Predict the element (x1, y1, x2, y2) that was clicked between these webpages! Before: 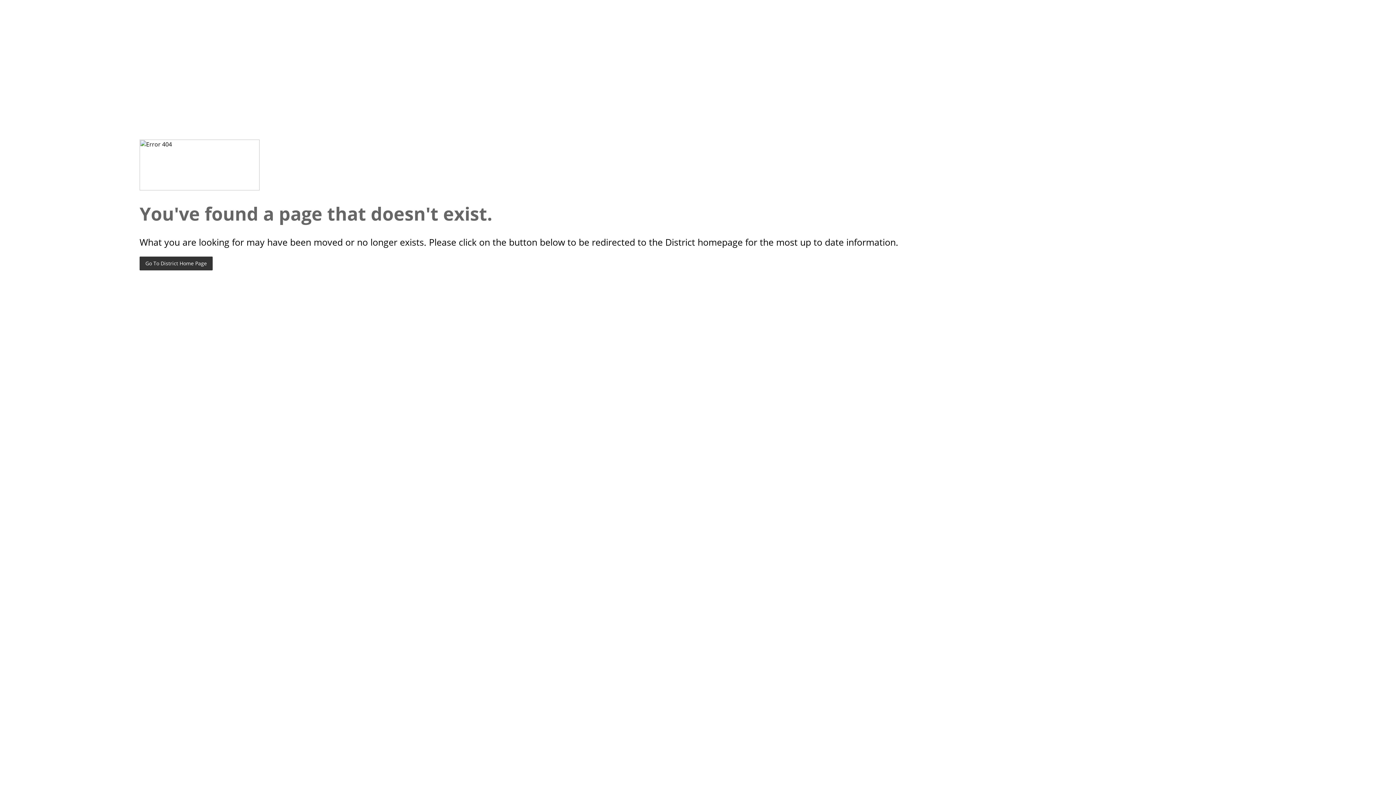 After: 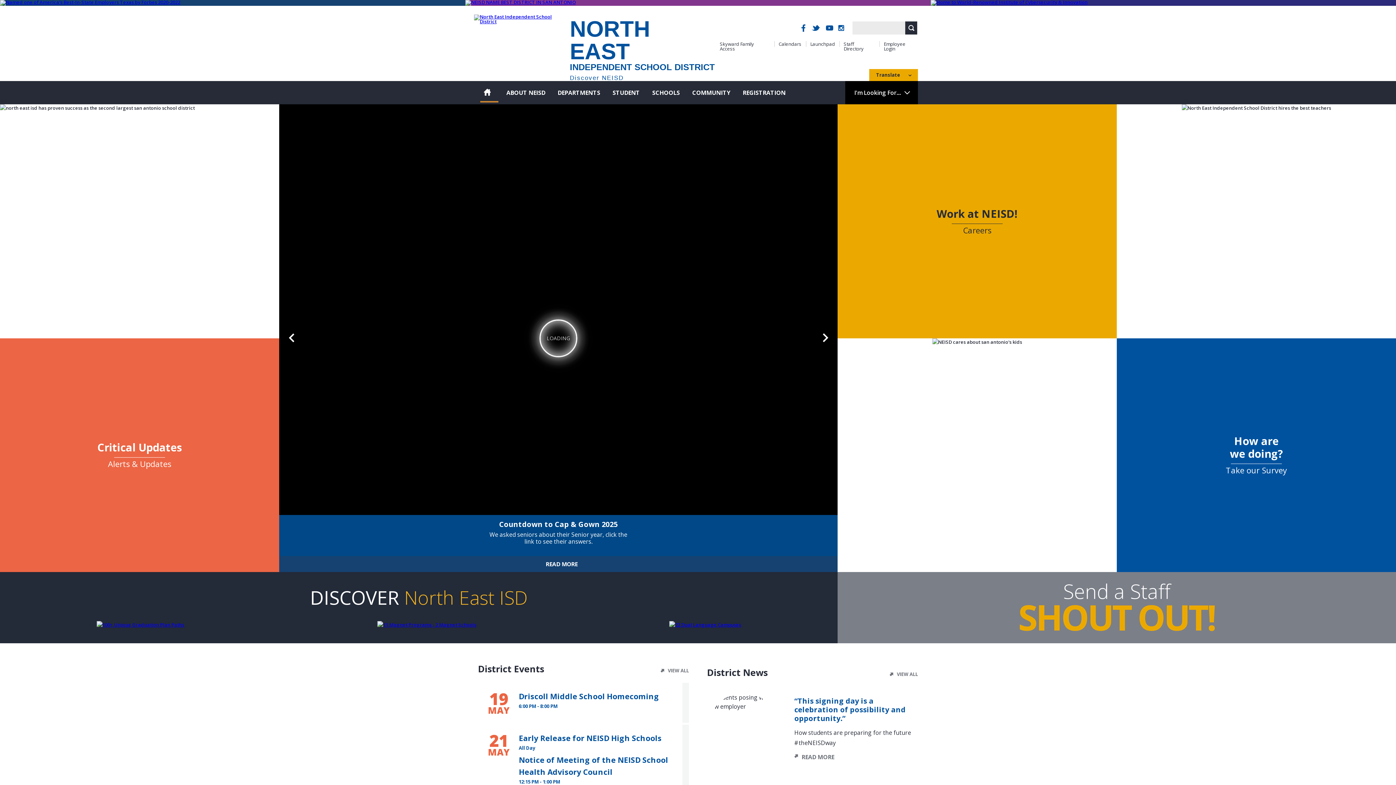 Action: bbox: (139, 256, 212, 270) label: Go To District Home Page